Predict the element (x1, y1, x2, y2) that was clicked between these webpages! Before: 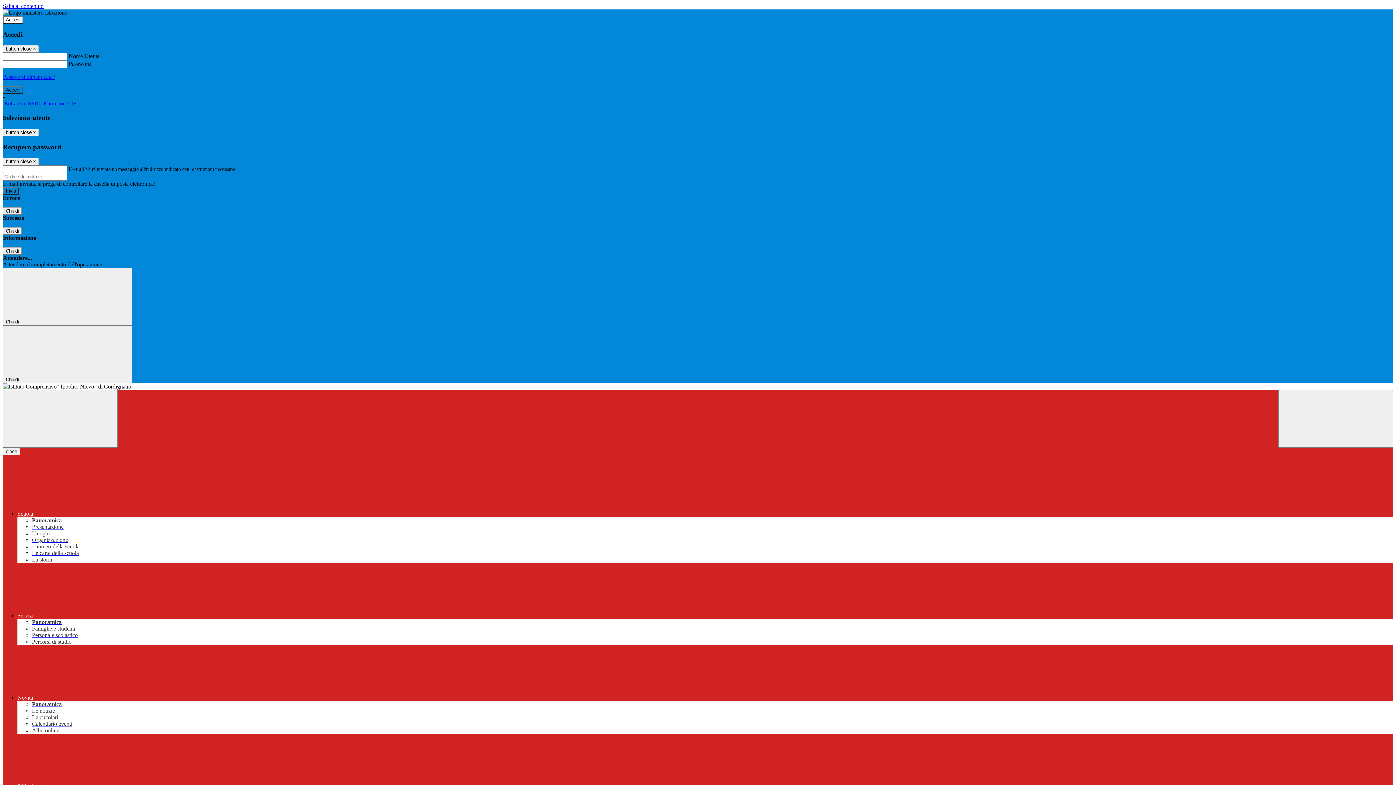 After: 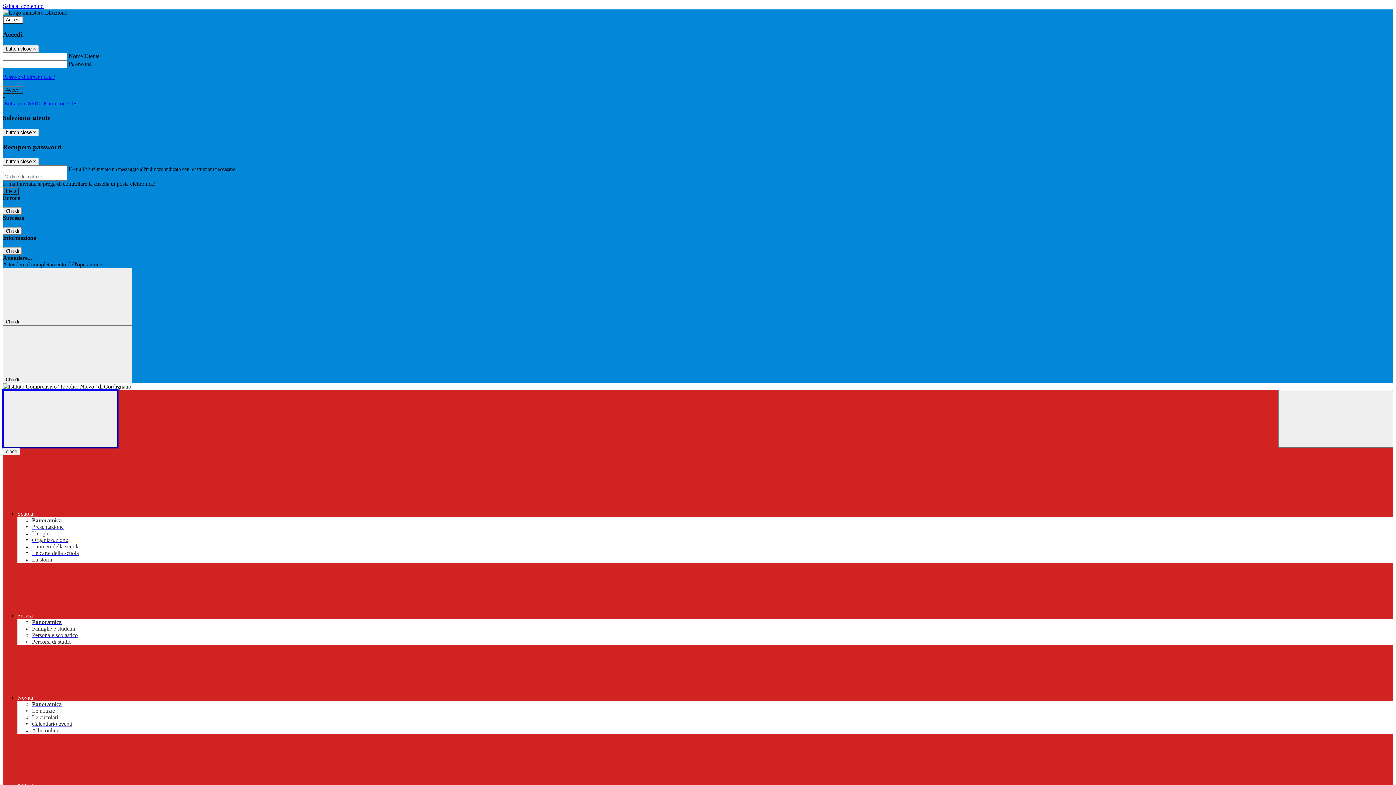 Action: label: Toggle navigation bbox: (2, 390, 117, 448)